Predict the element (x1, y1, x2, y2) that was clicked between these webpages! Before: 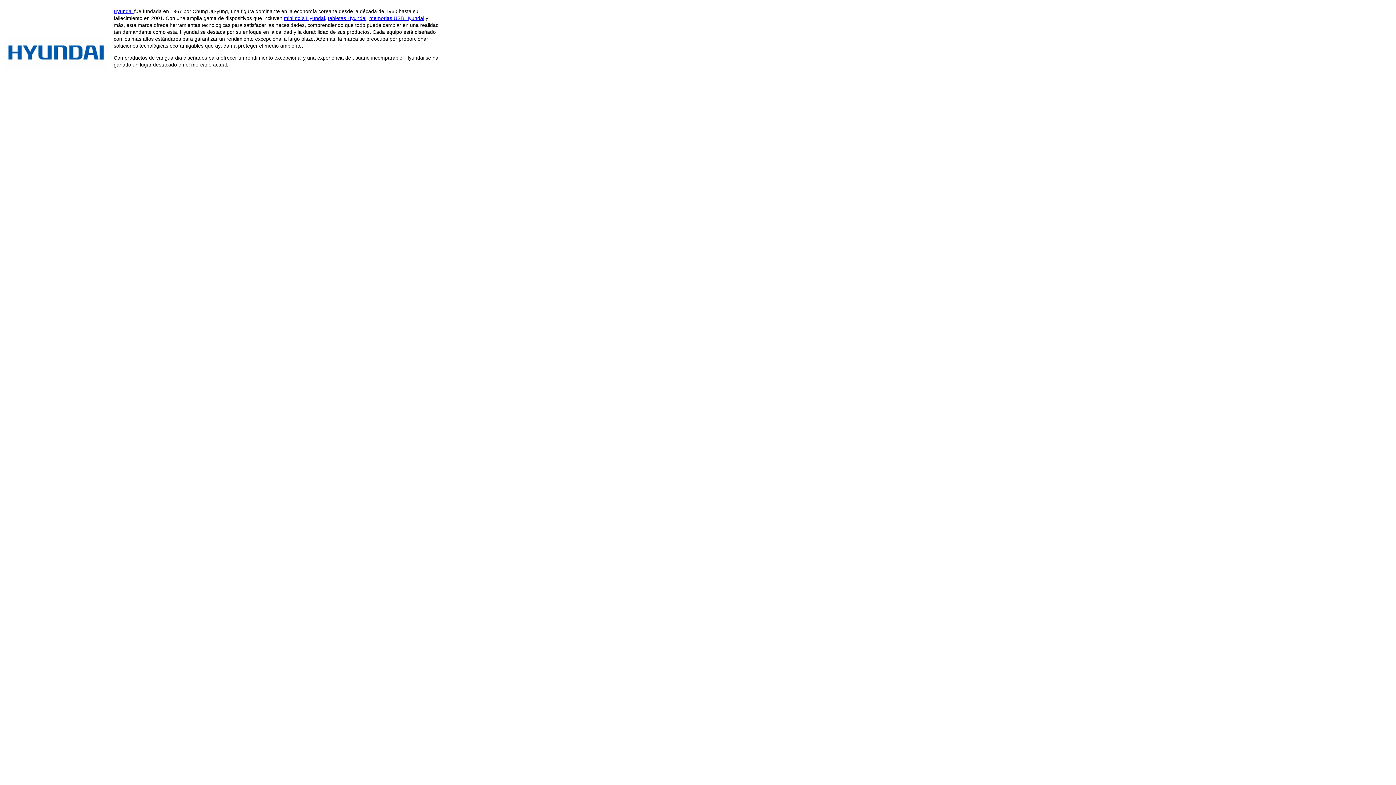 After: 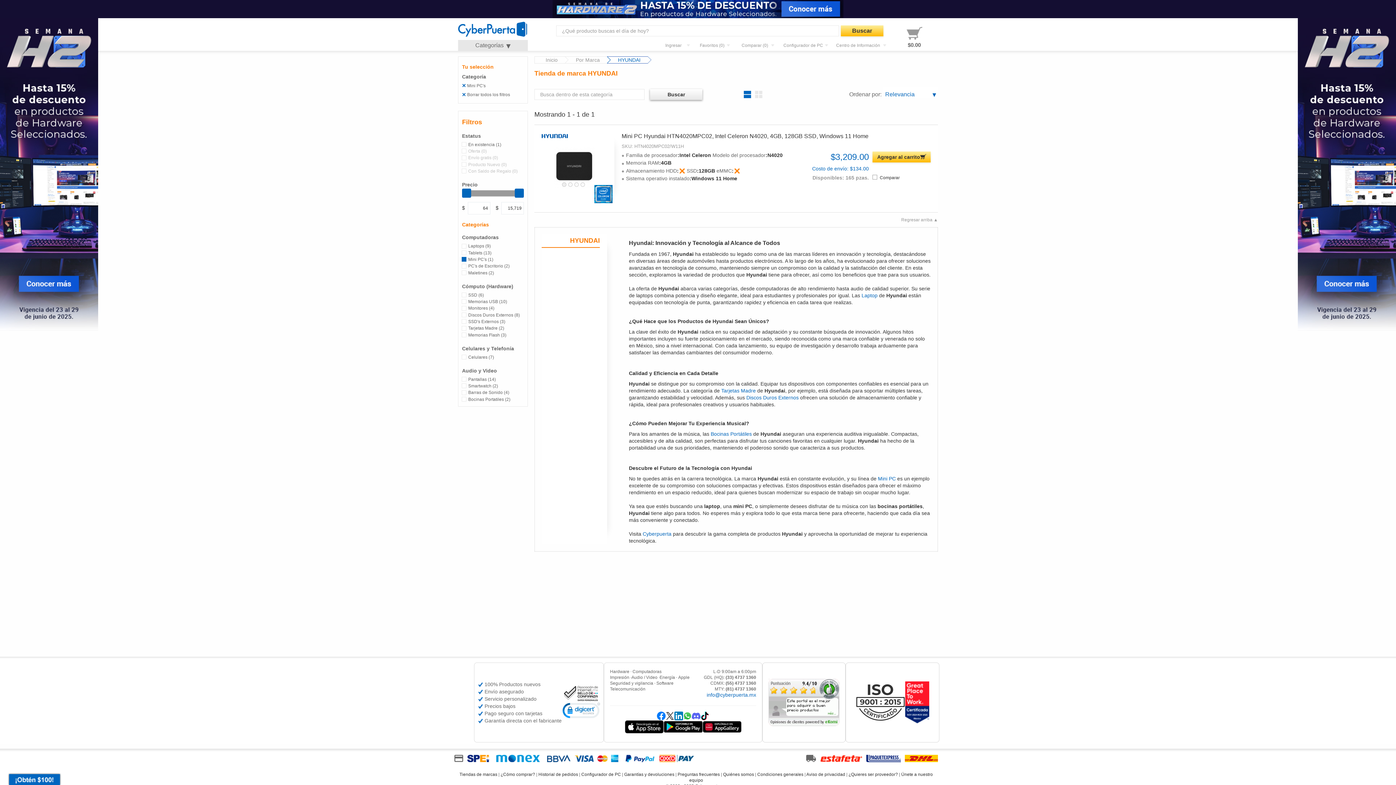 Action: bbox: (283, 15, 325, 21) label: mini pc´s Hyundai